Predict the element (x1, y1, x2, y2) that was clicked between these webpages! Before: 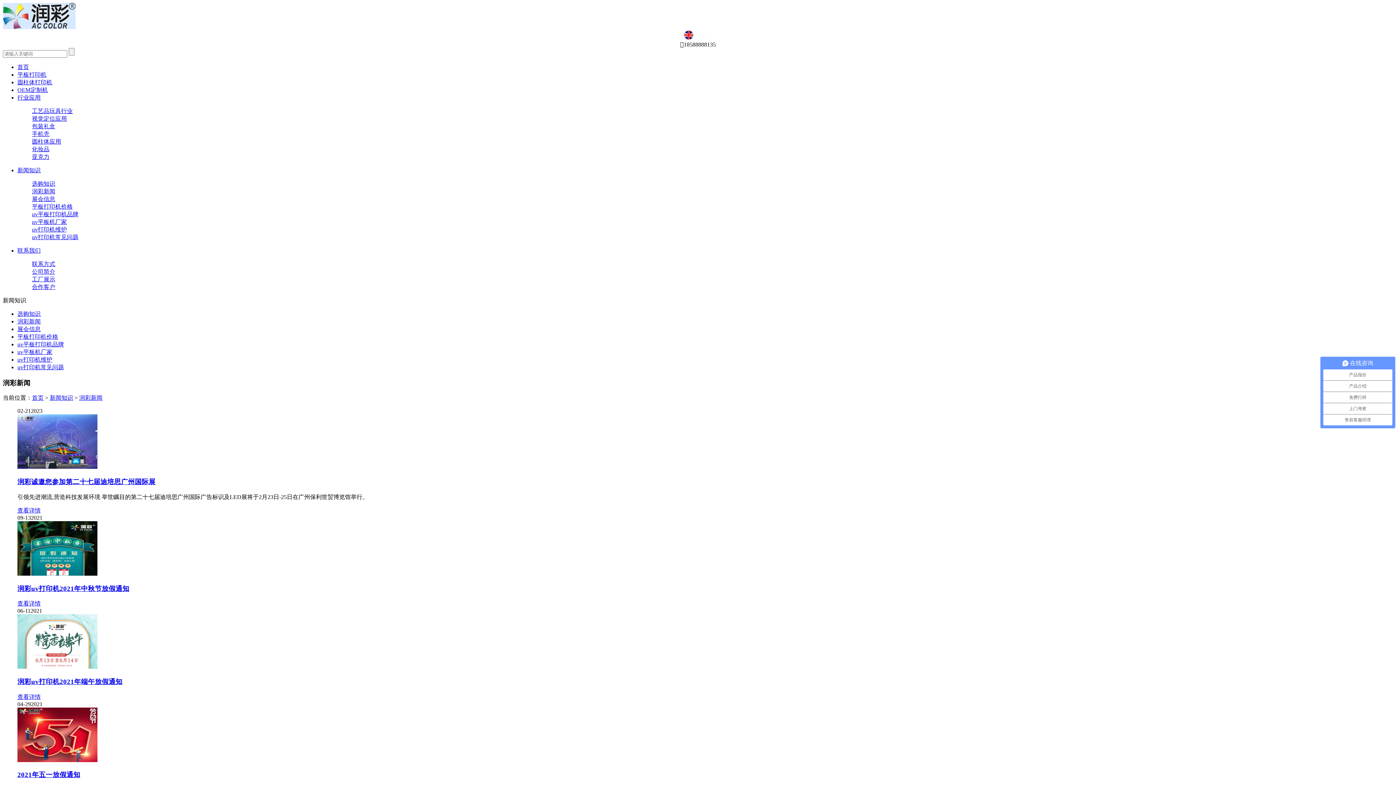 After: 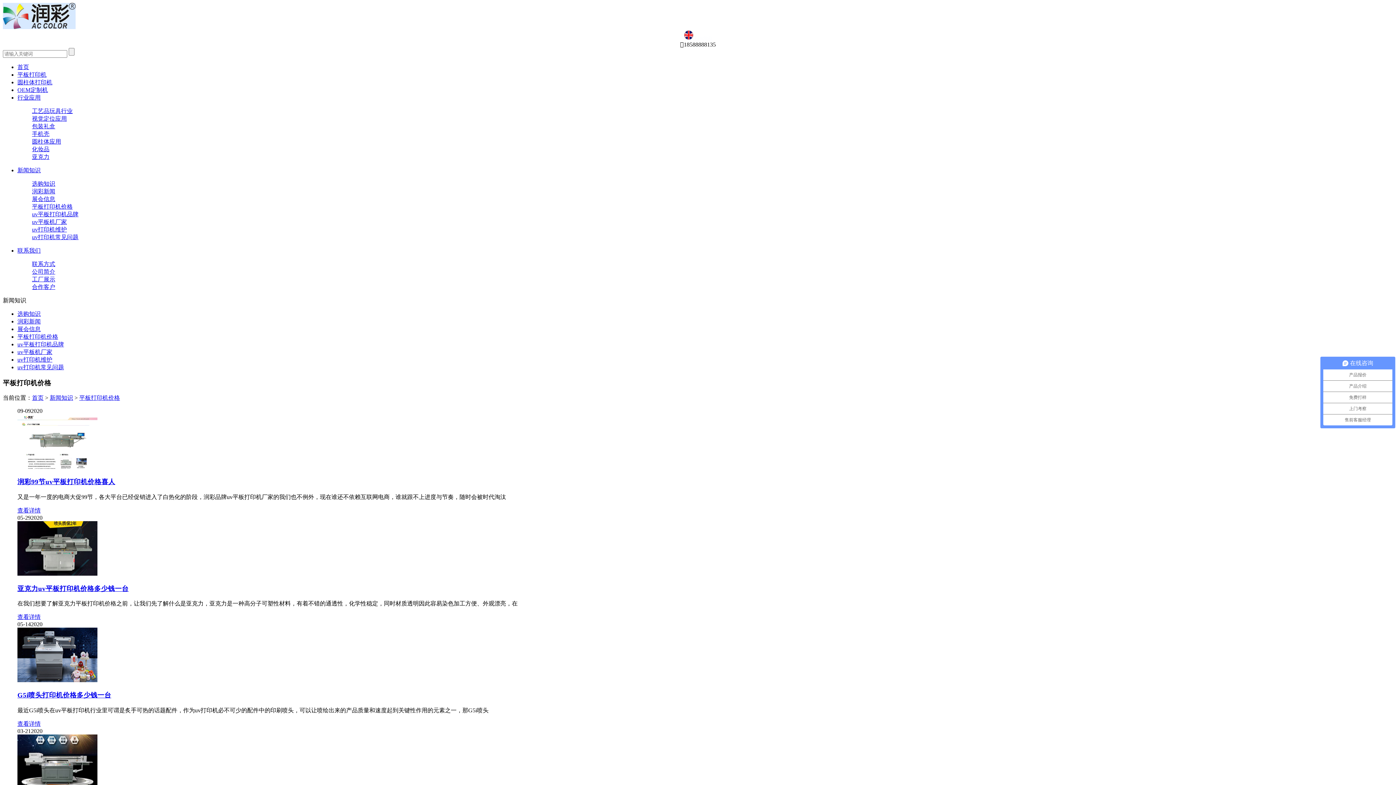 Action: bbox: (32, 203, 72, 209) label: 平板打印机价格